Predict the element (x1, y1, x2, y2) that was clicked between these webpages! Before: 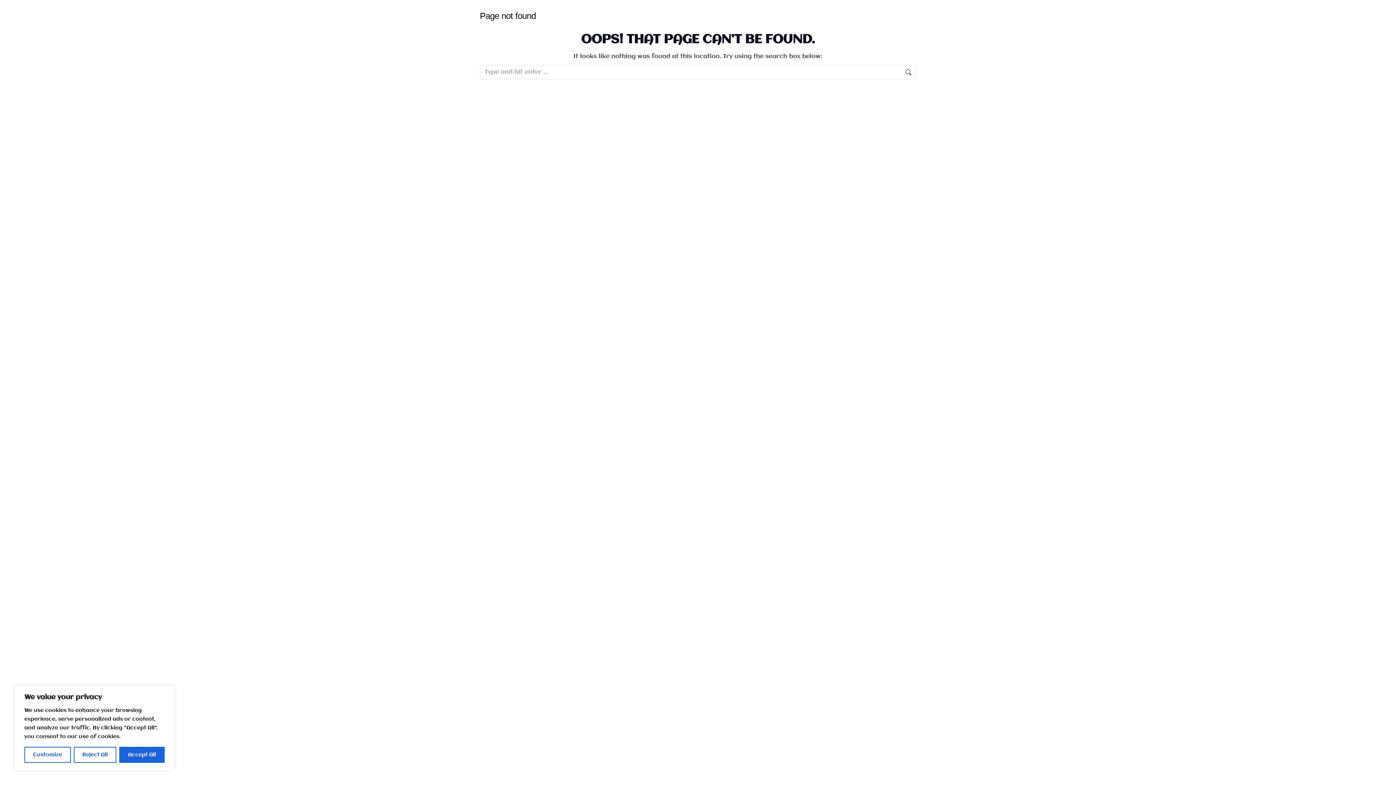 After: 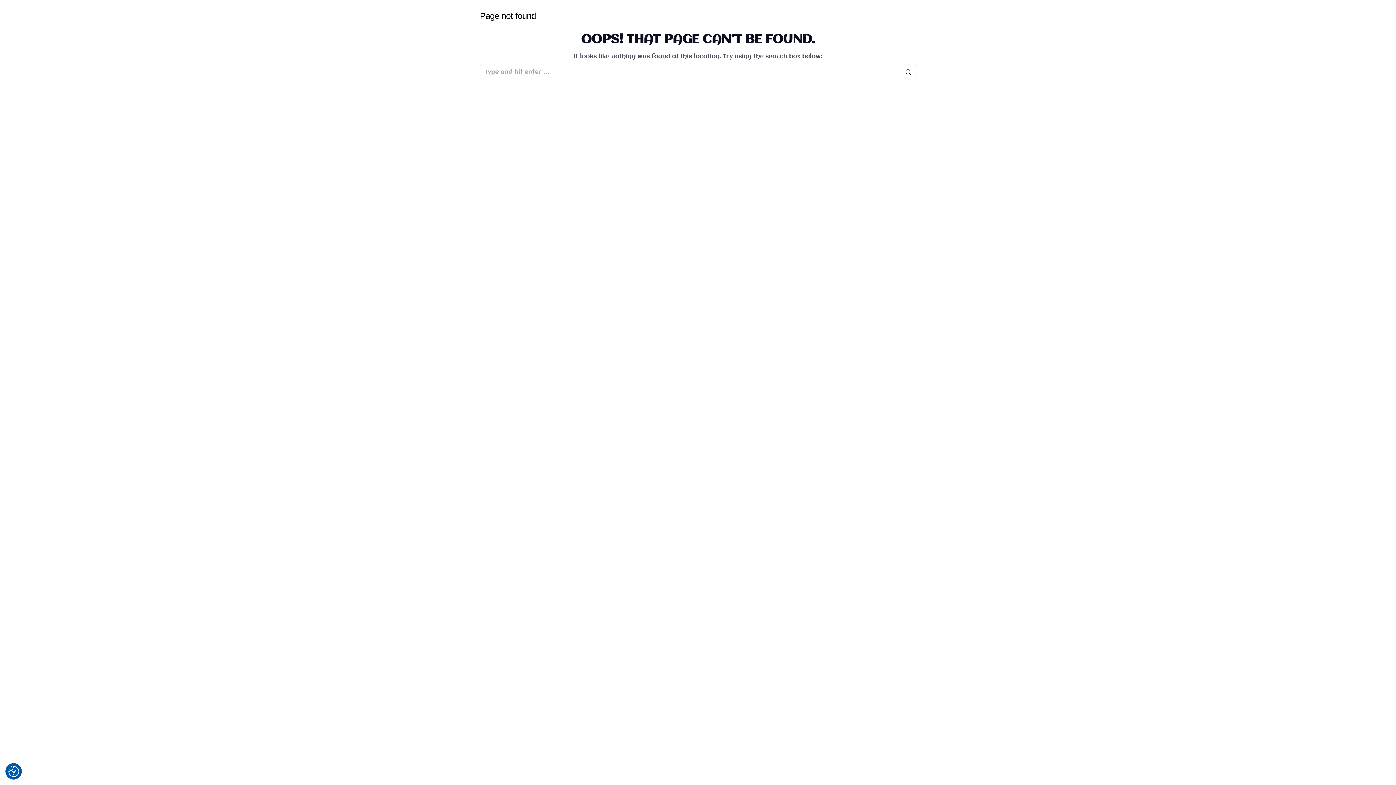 Action: bbox: (119, 747, 164, 763) label: Accept All